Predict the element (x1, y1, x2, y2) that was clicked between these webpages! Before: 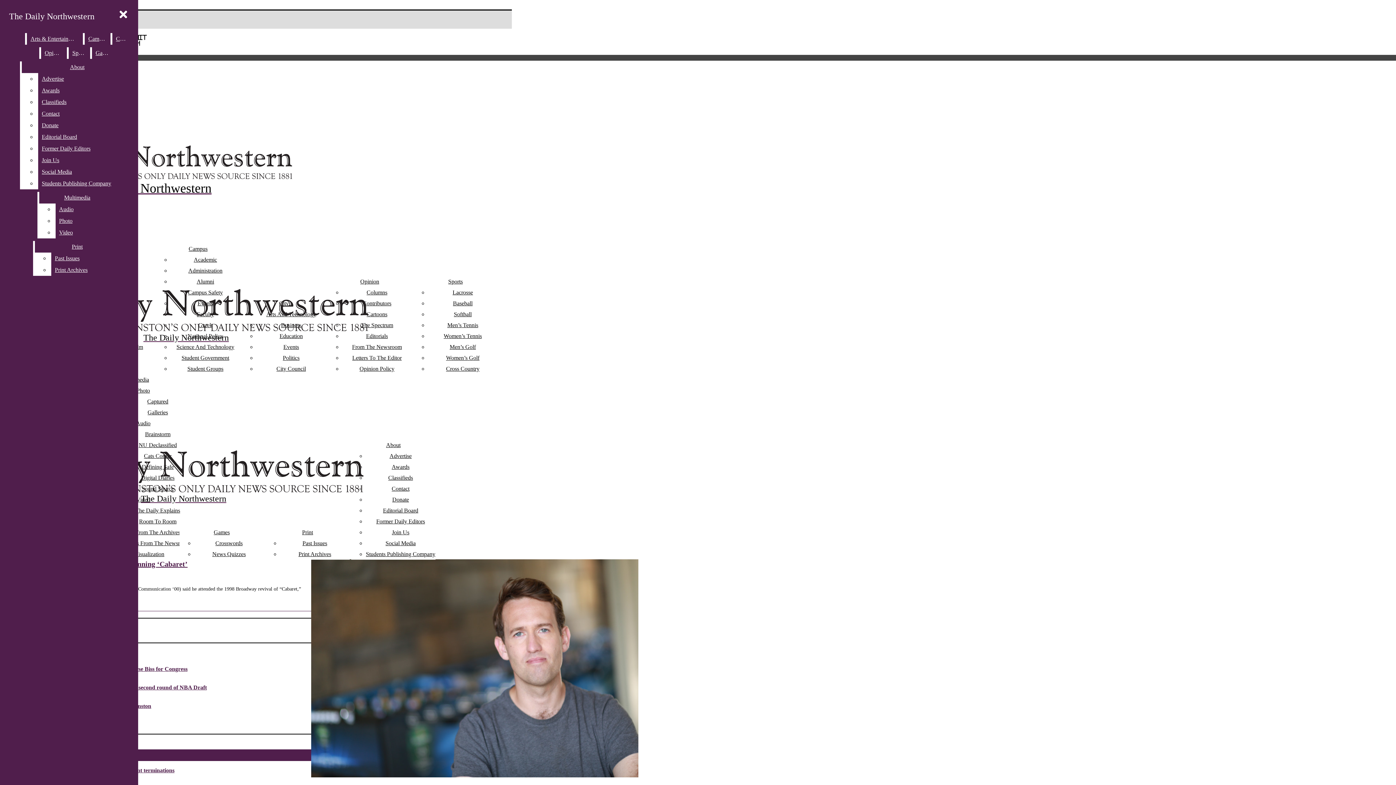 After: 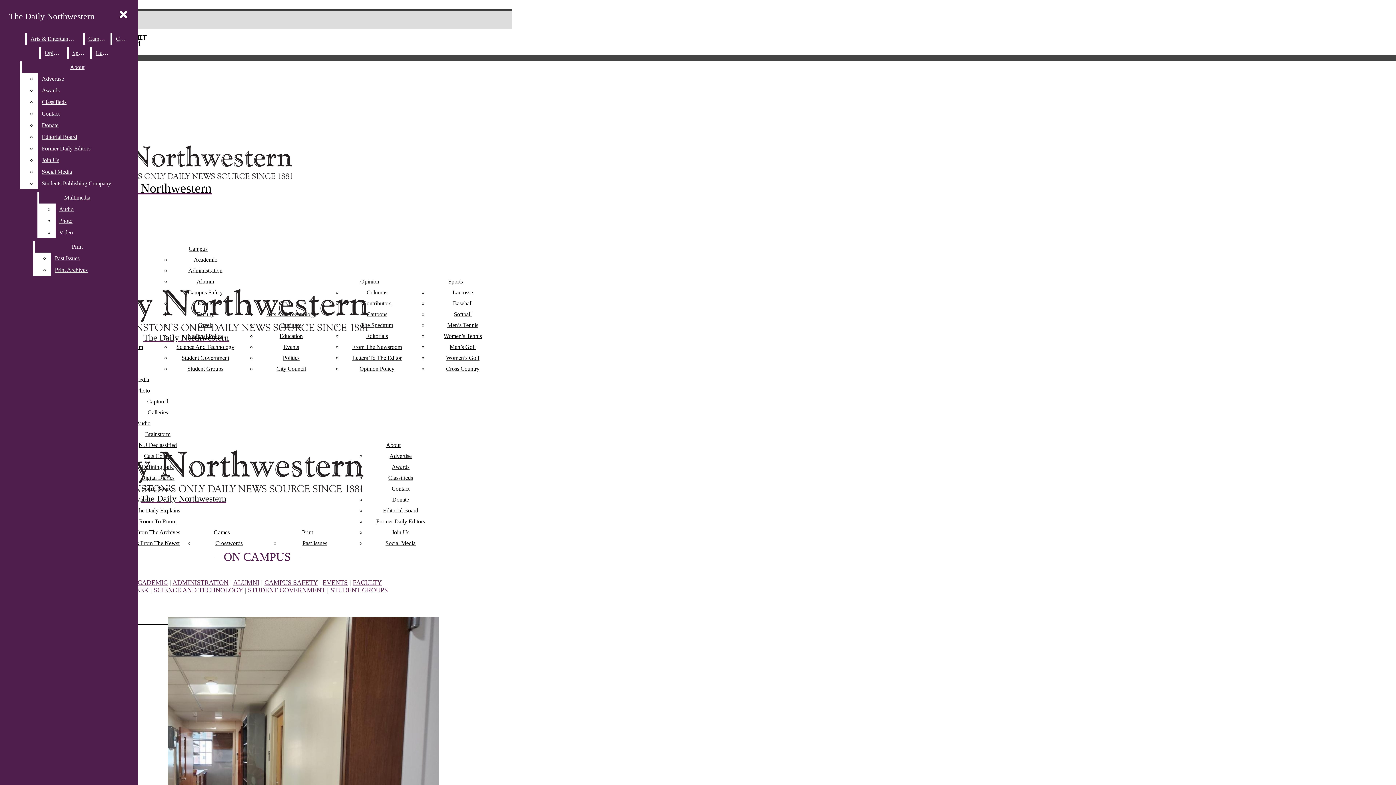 Action: label: Campus bbox: (84, 33, 109, 44)